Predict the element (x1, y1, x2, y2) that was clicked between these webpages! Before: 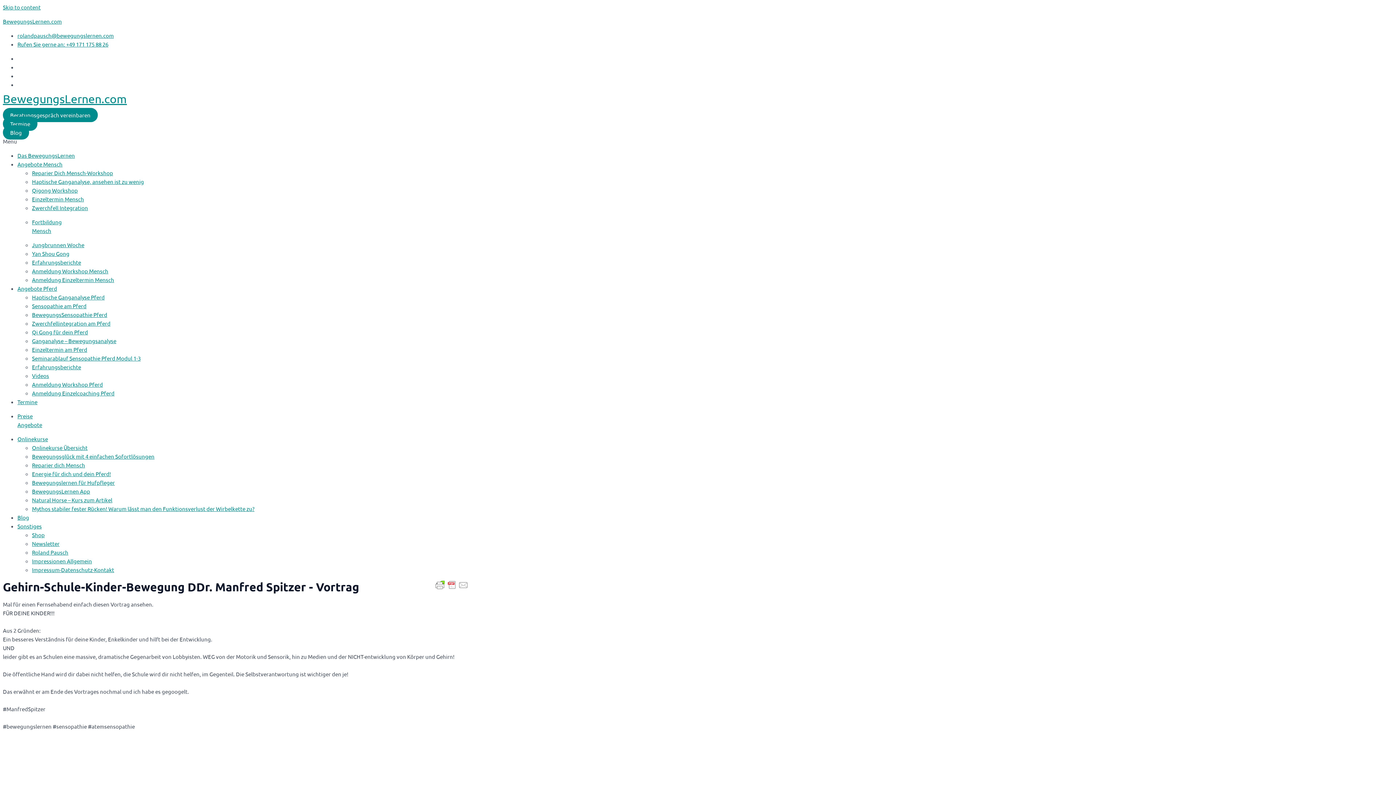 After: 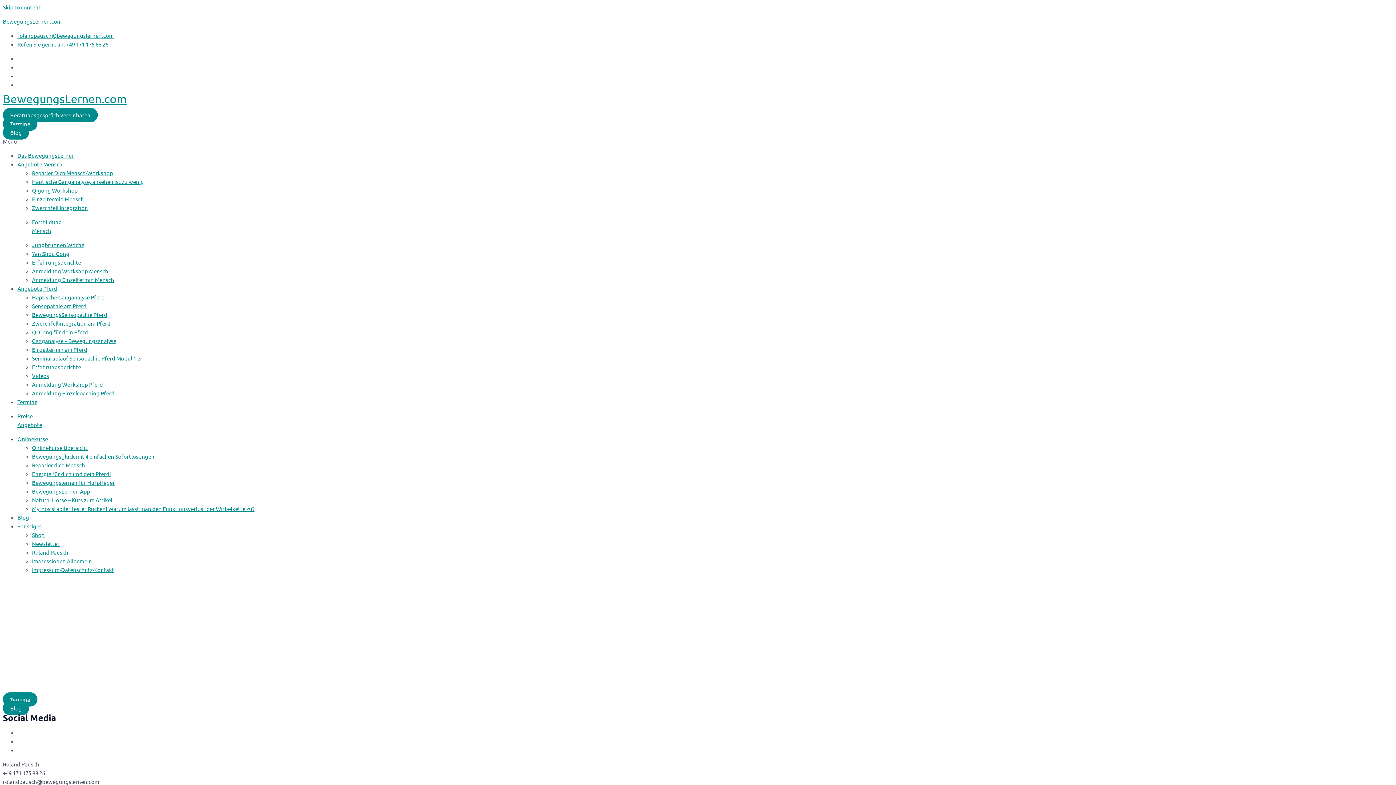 Action: bbox: (17, 522, 41, 529) label: Sonstiges